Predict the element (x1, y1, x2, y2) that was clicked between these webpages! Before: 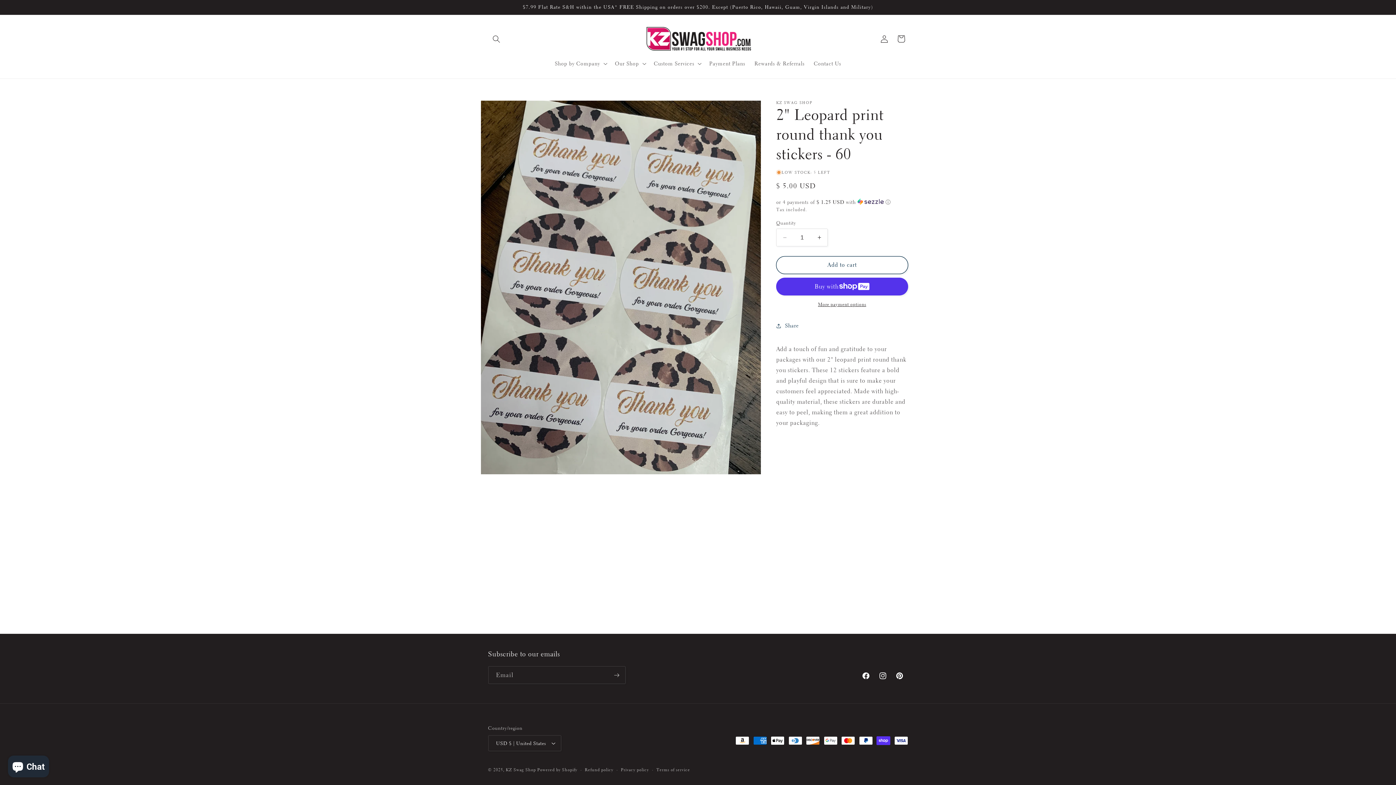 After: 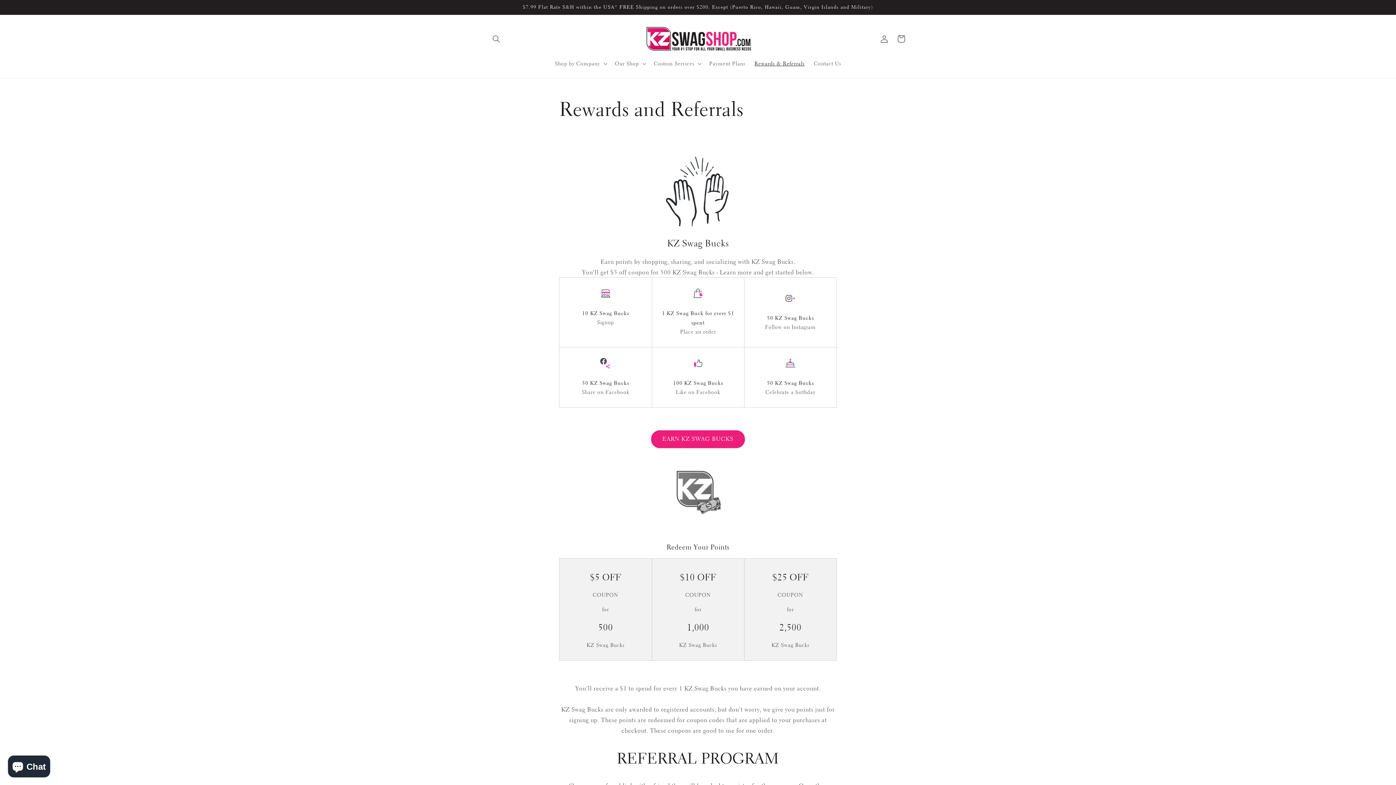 Action: label: Rewards & Referrals bbox: (750, 55, 809, 71)